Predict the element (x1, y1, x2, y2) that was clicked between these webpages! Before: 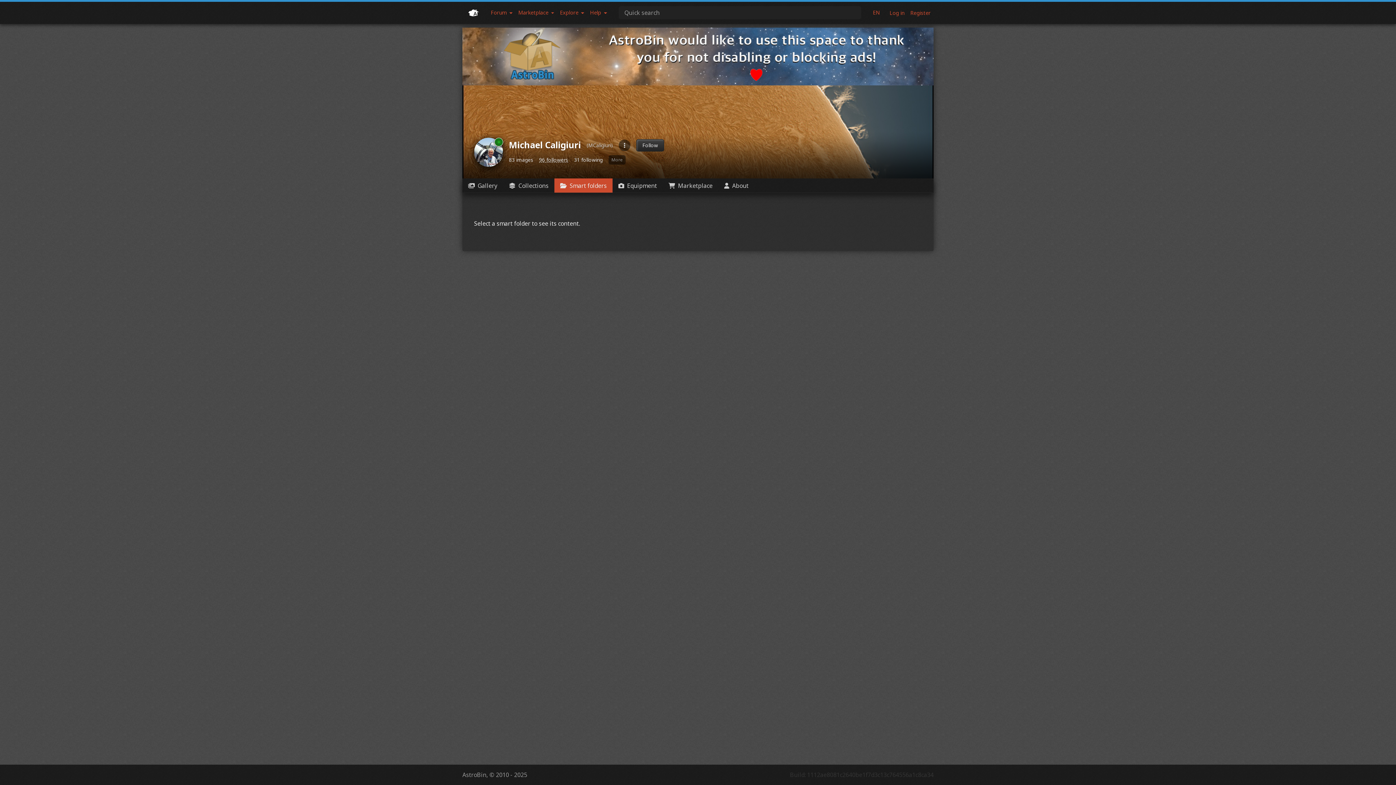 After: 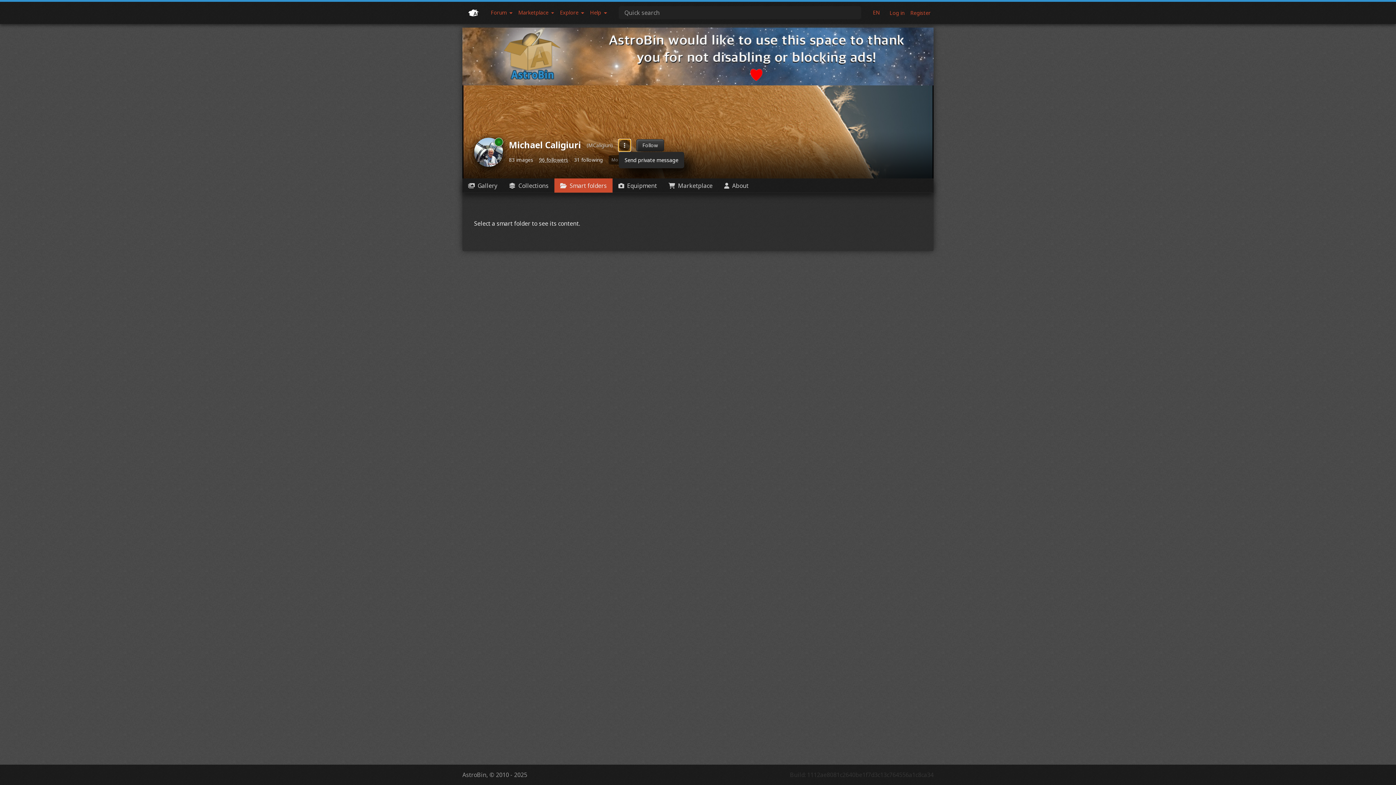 Action: bbox: (618, 139, 630, 151)